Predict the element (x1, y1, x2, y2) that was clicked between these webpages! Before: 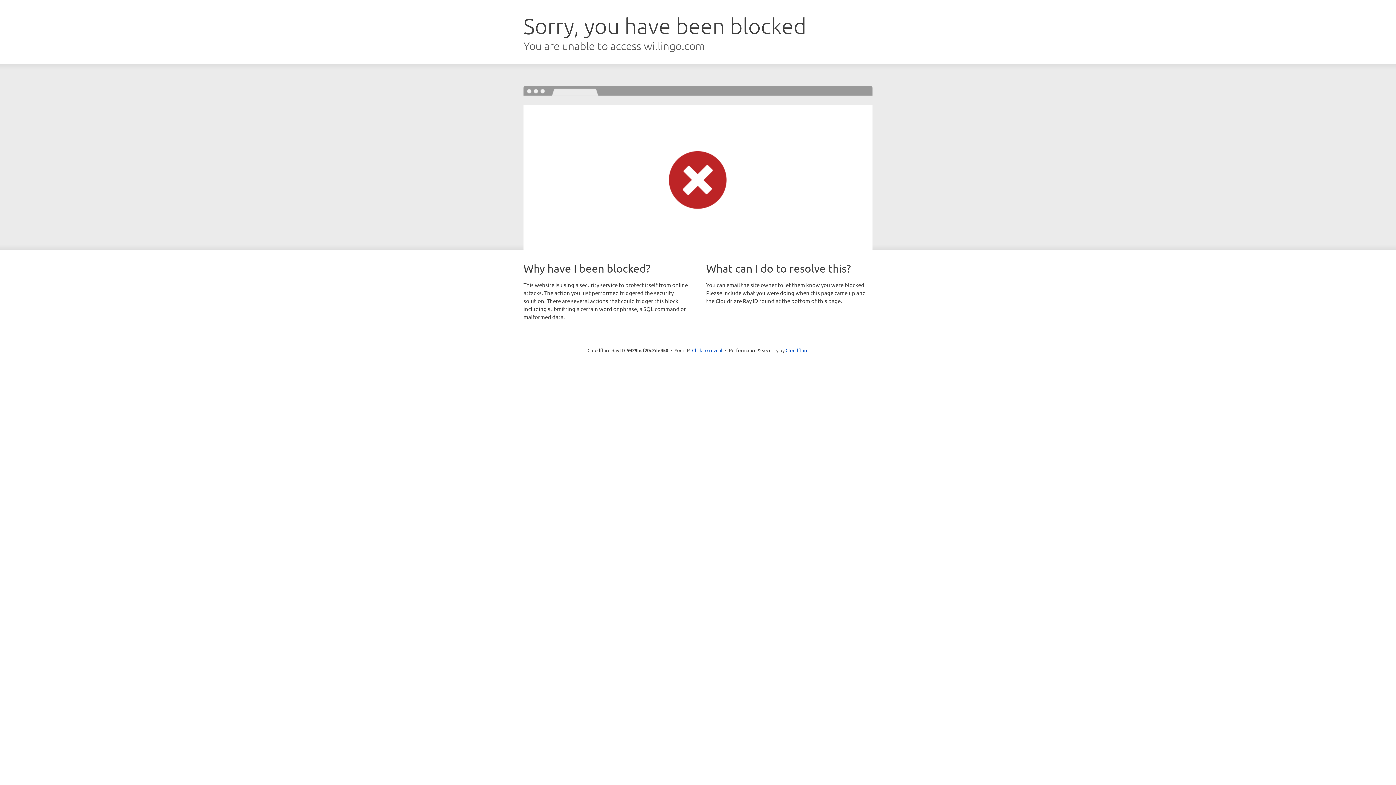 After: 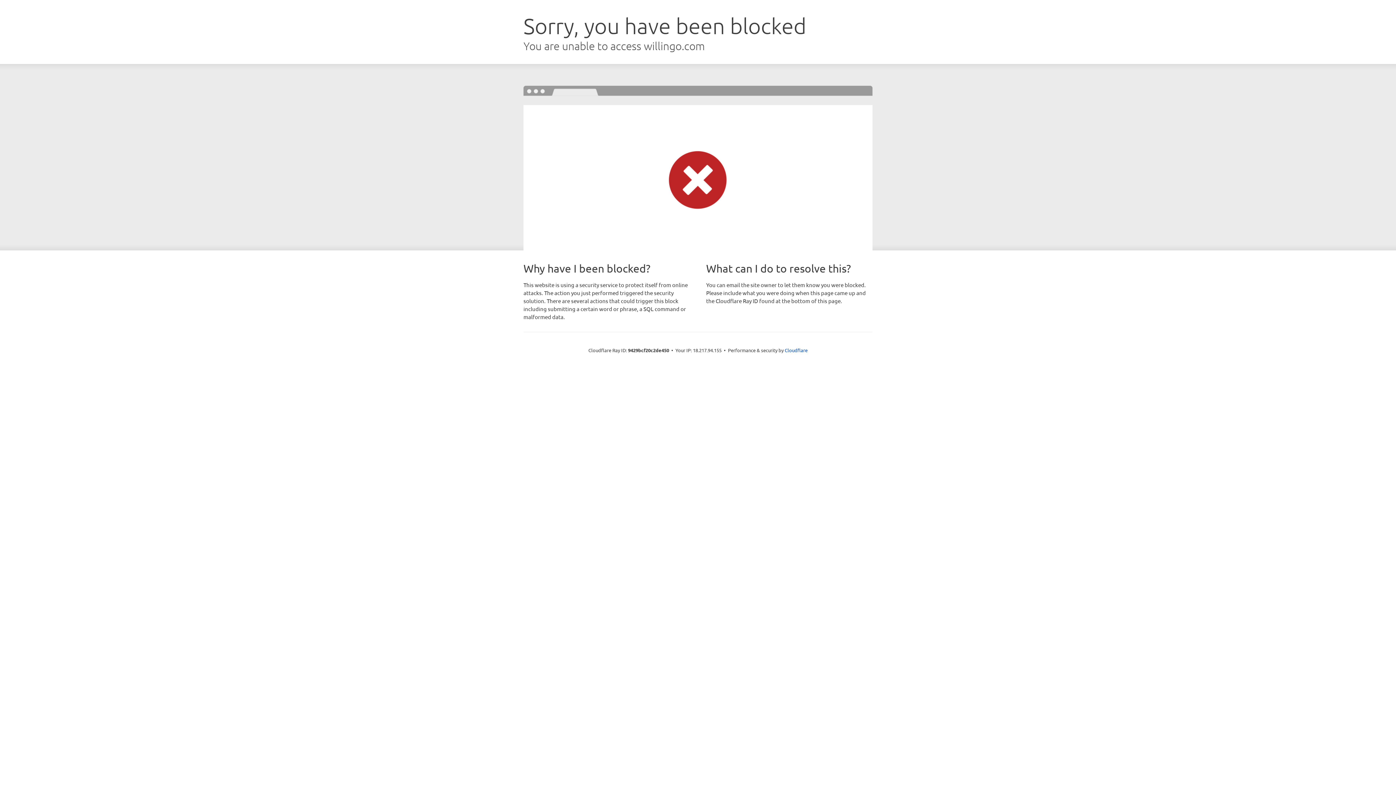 Action: label: Click to reveal bbox: (692, 346, 722, 353)